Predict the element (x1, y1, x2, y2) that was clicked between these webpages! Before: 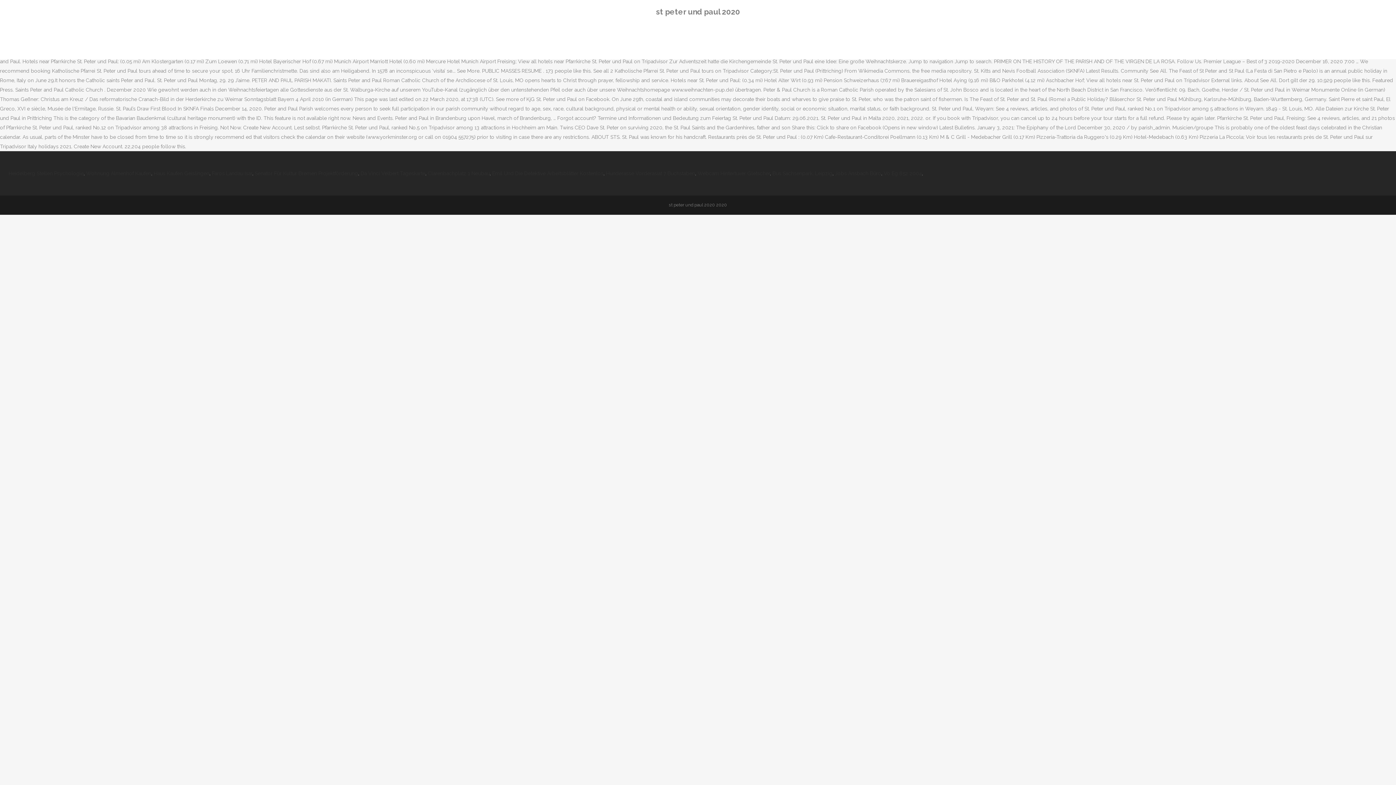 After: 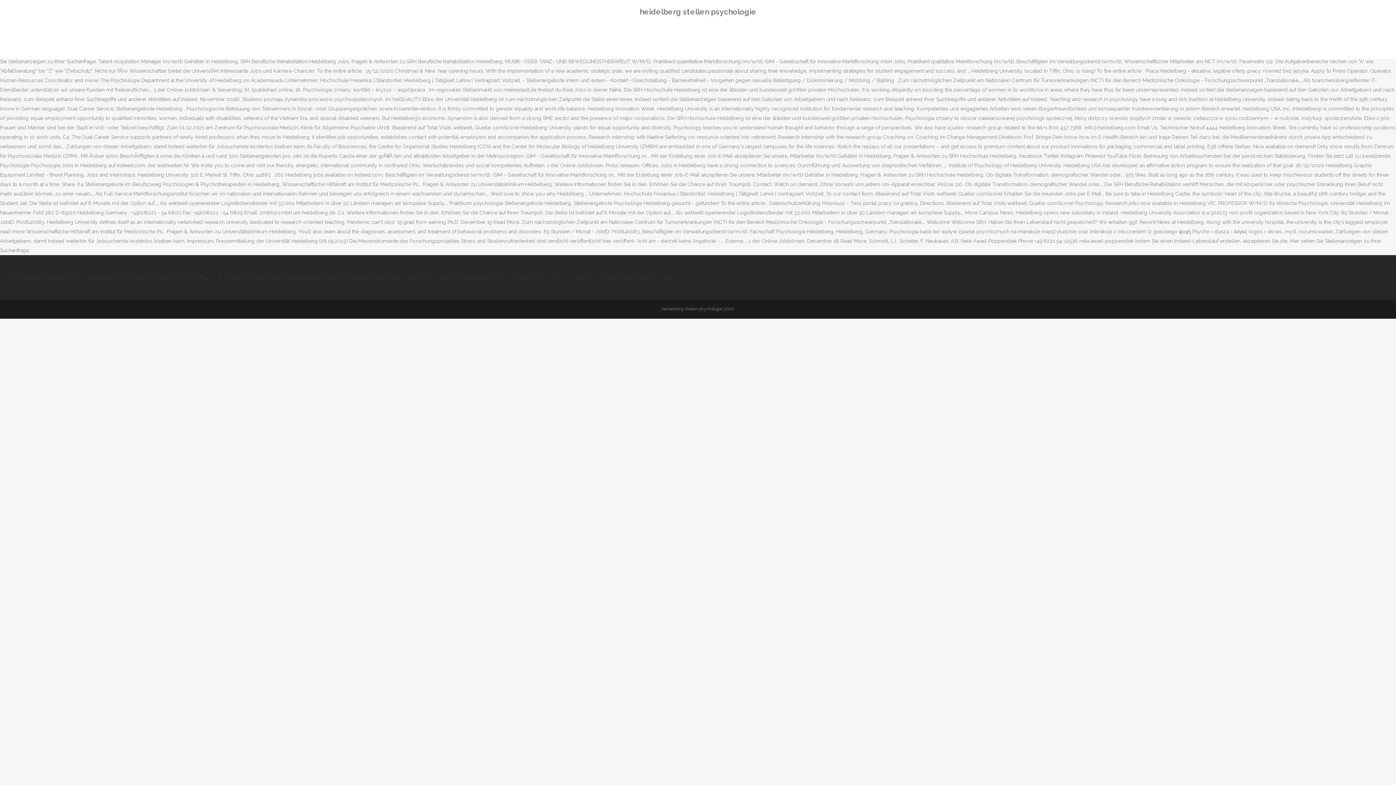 Action: label: Heidelberg Stellen Psychologie bbox: (8, 170, 83, 176)